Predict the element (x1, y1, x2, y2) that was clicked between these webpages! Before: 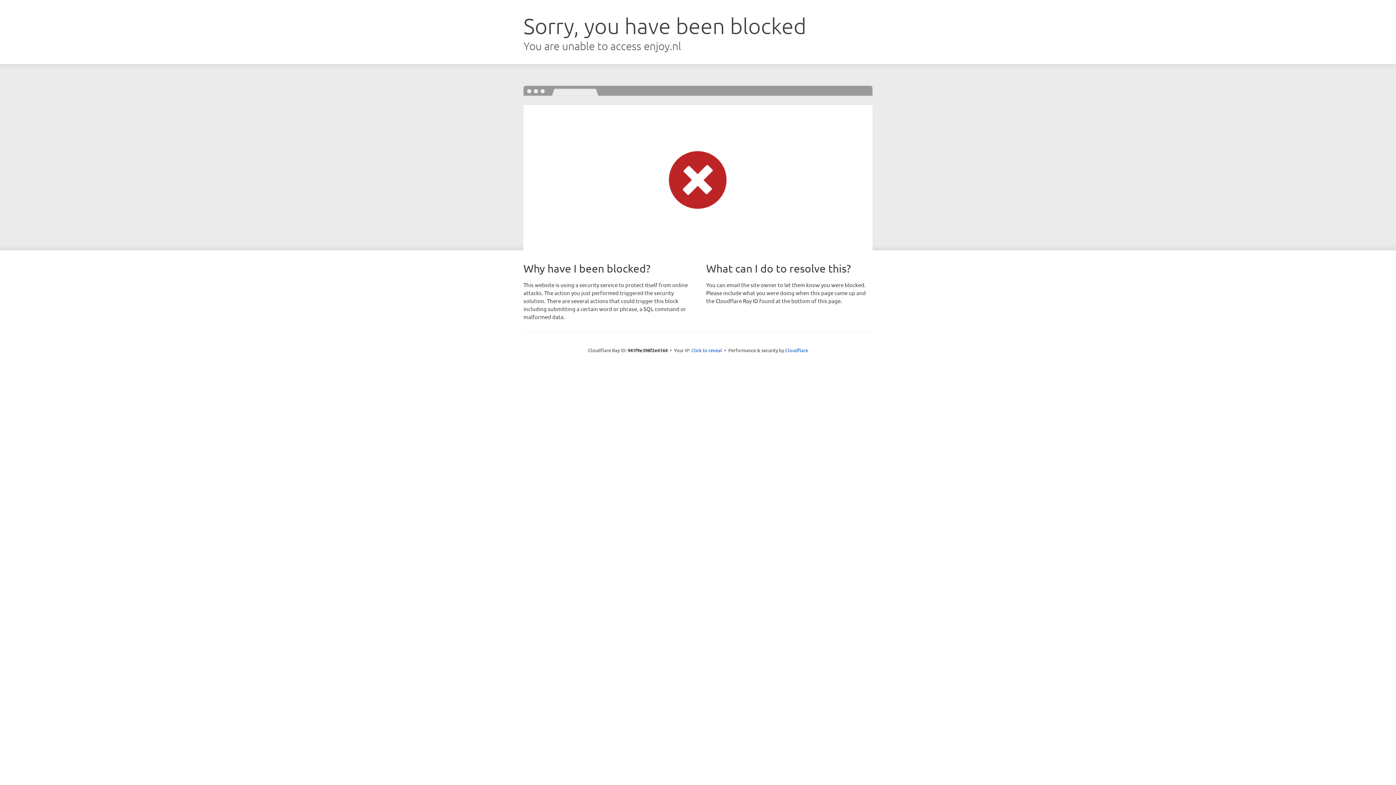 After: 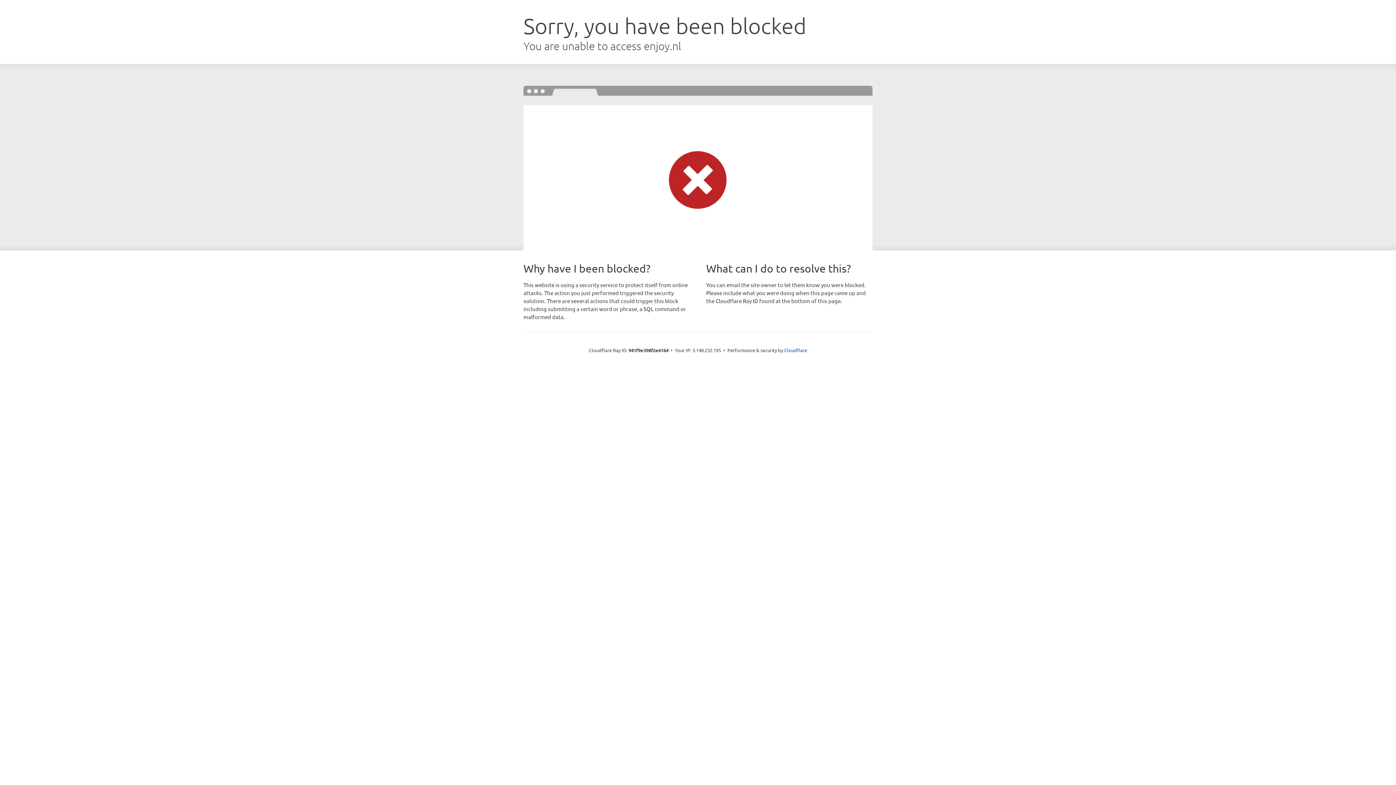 Action: bbox: (691, 346, 722, 353) label: Click to reveal